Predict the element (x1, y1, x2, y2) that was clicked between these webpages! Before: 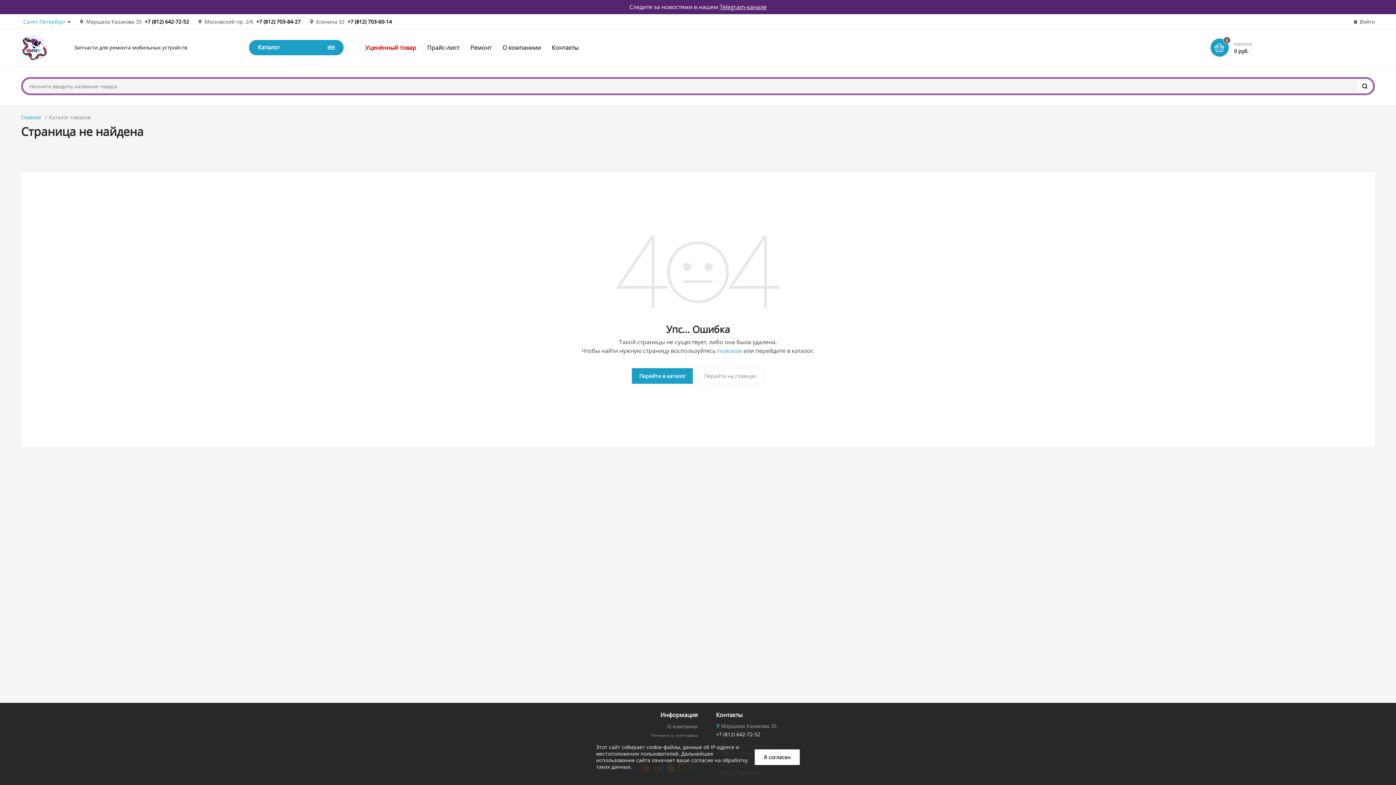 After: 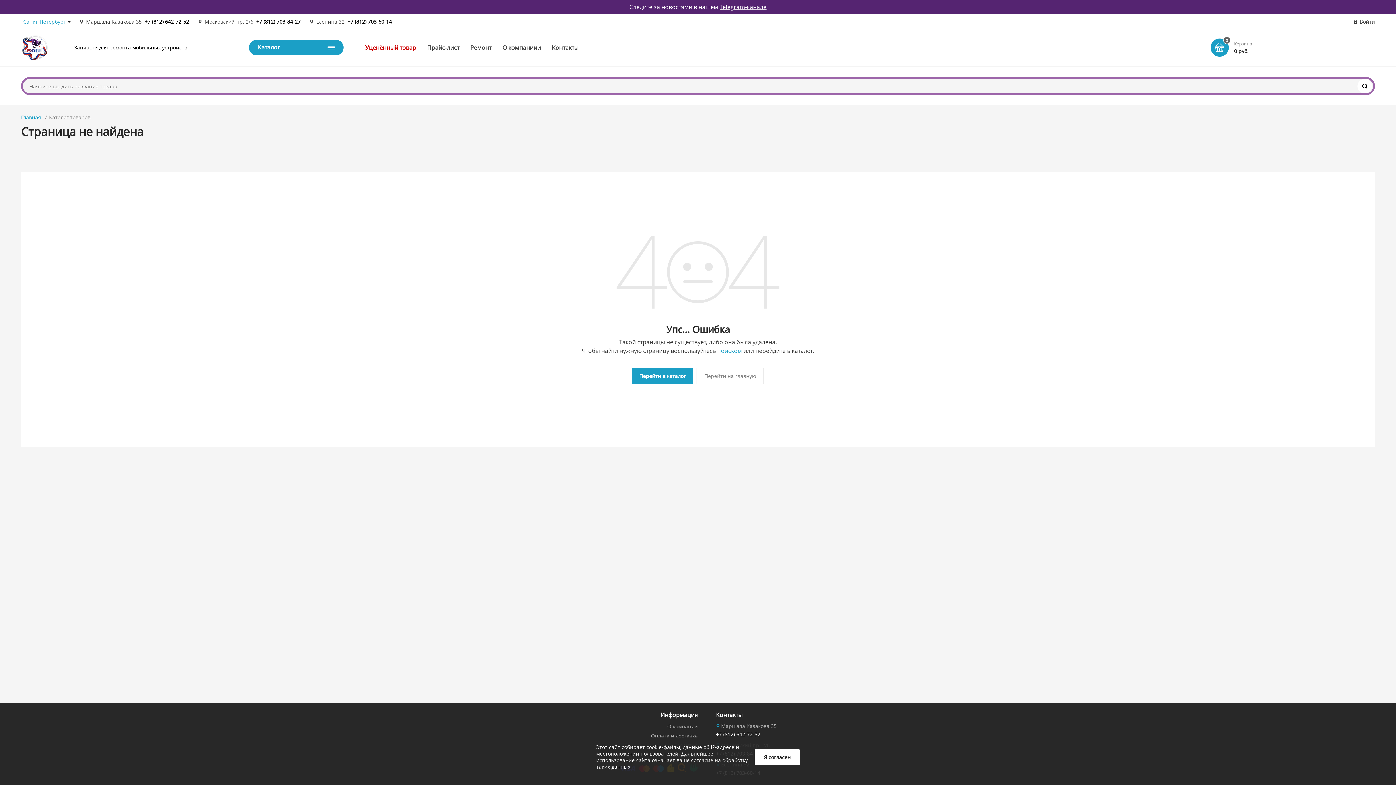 Action: bbox: (716, 731, 760, 738) label: +7 (812) 642-72-52